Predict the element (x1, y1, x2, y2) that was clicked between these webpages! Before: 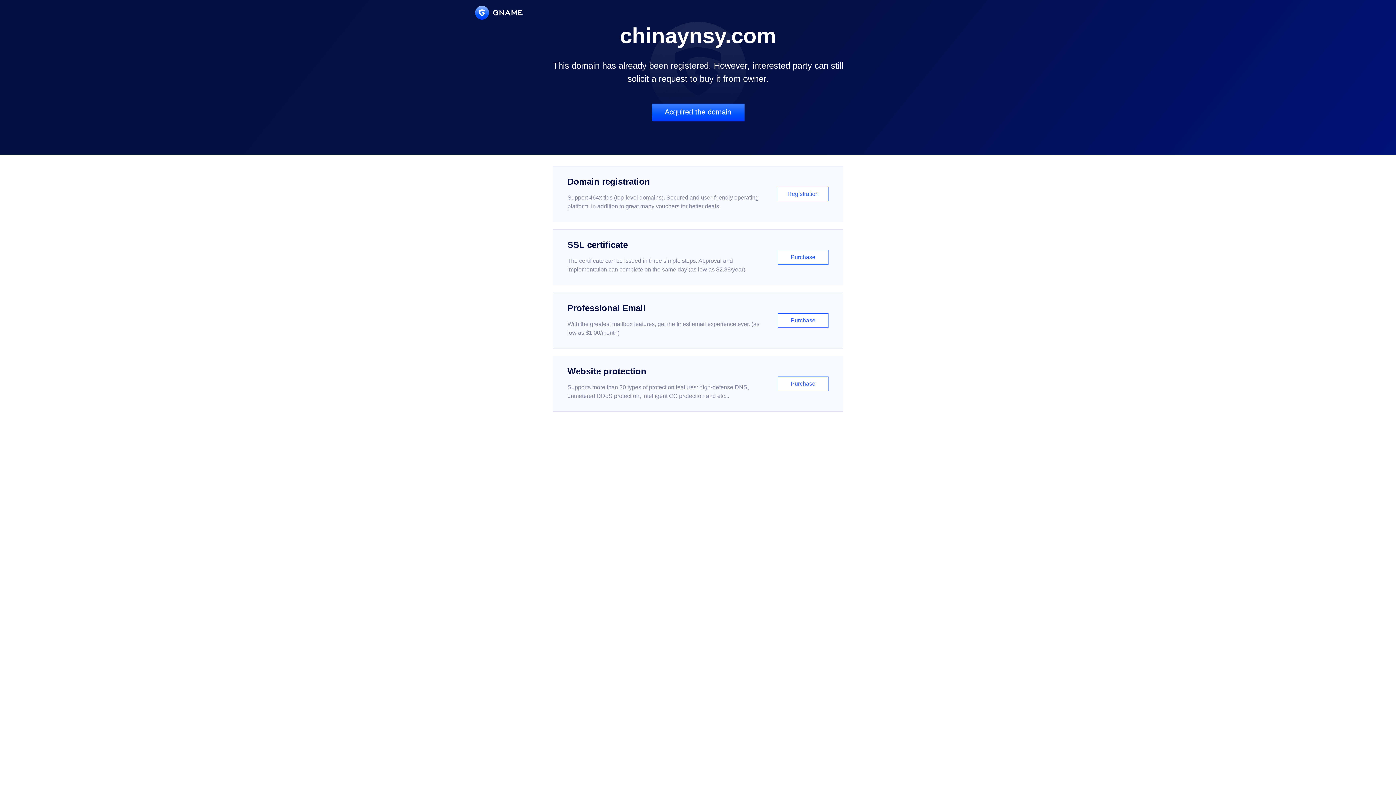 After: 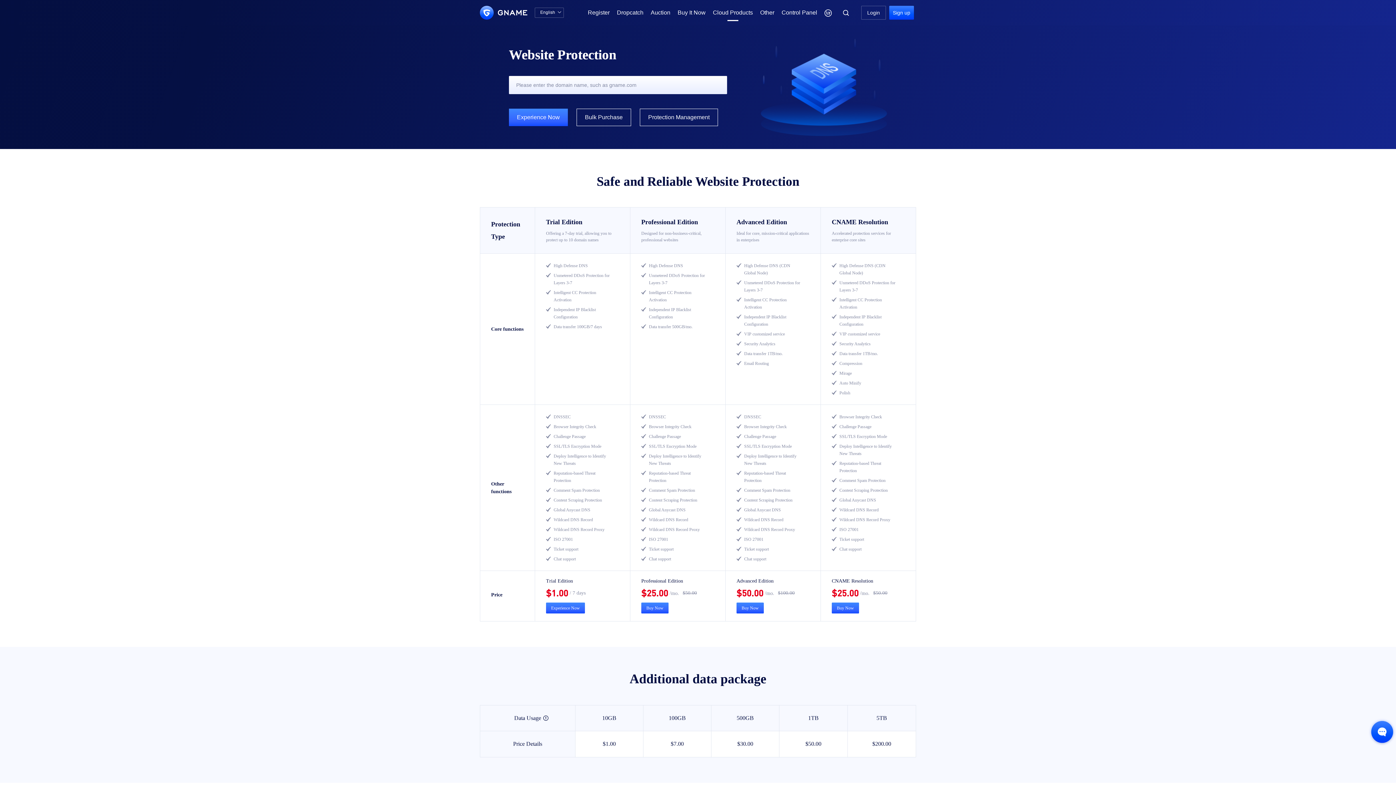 Action: bbox: (552, 356, 843, 412) label: Website protection

Supports more than 30 types of protection features: high-defense DNS, unmetered DDoS protection, intelligent CC protection and etc...

Purchase